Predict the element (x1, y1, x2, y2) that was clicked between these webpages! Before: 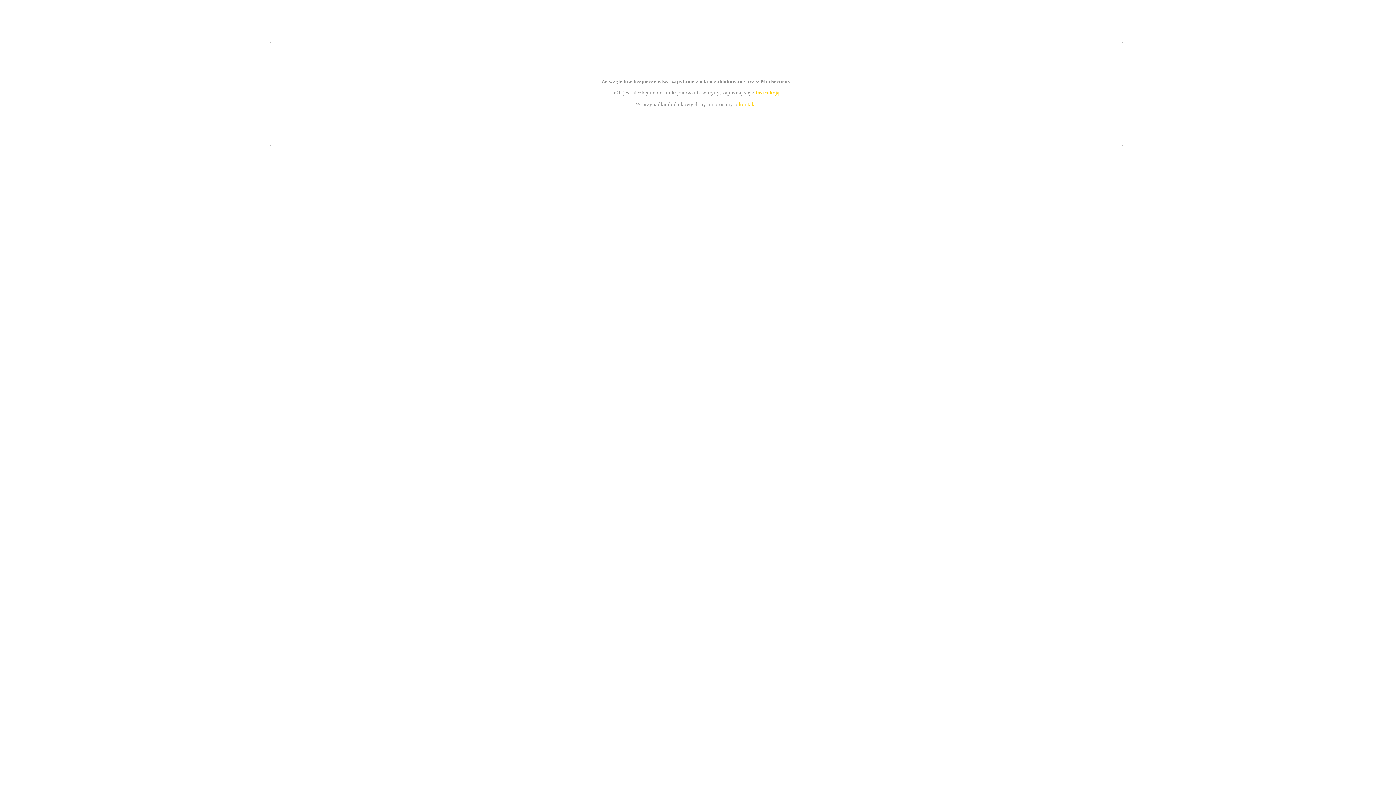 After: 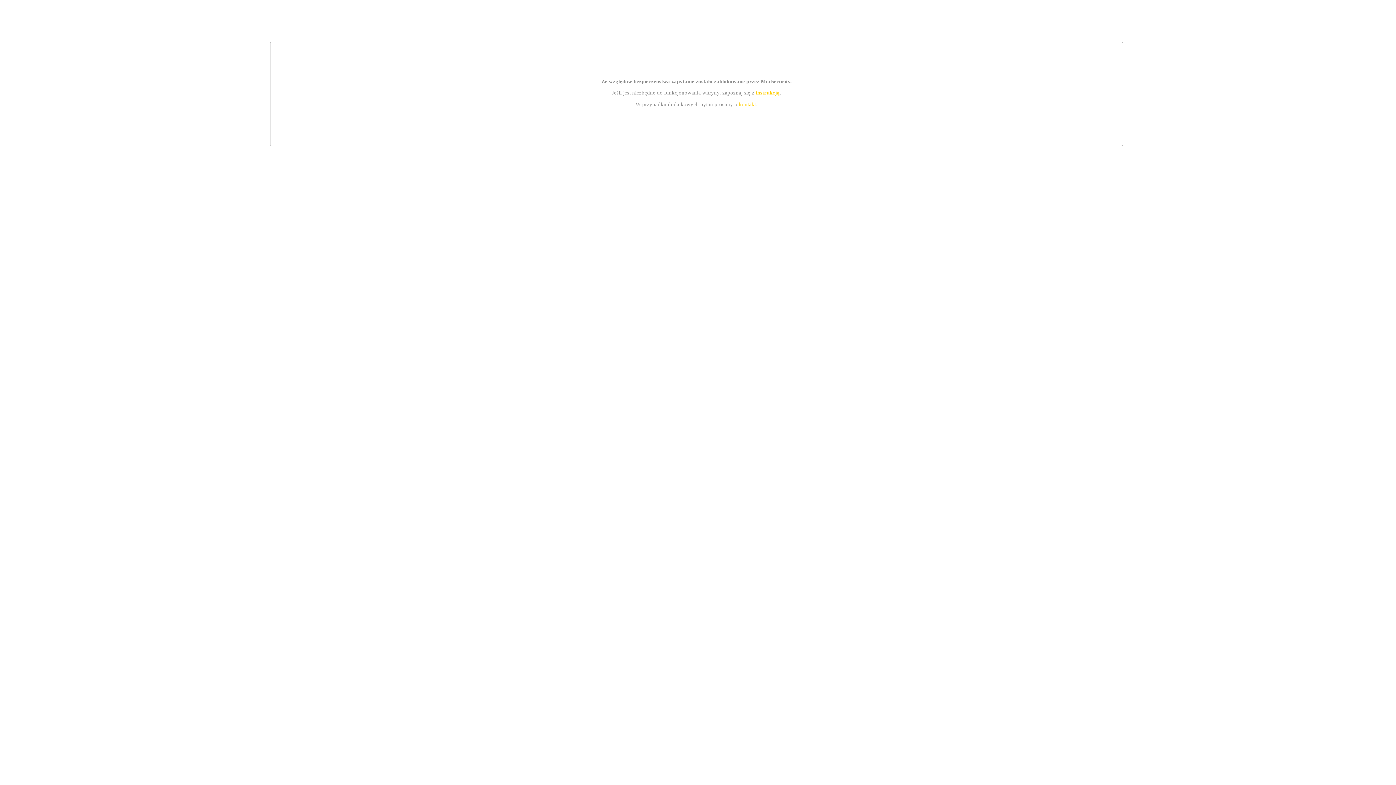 Action: bbox: (755, 89, 779, 95) label: instrukcją